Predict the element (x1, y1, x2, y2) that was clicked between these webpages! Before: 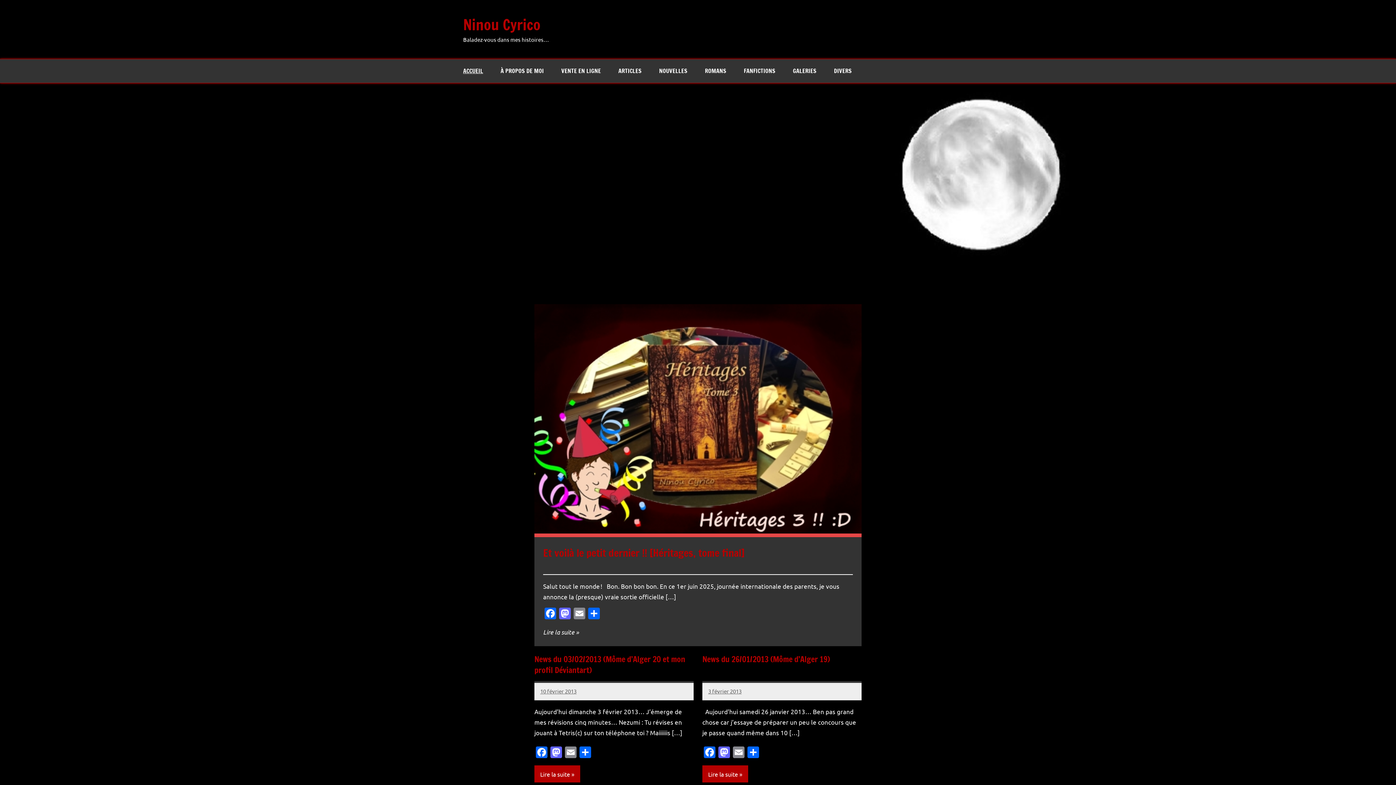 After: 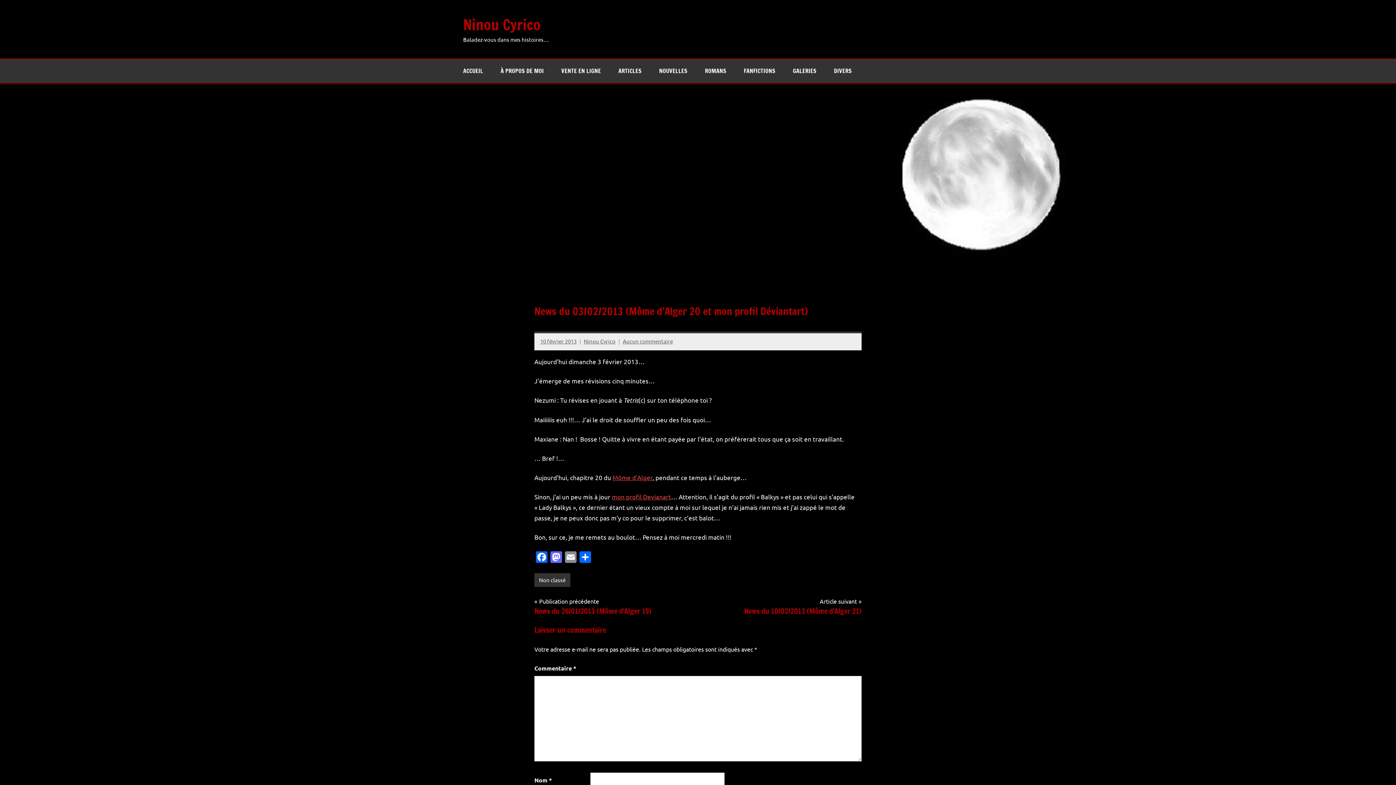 Action: bbox: (534, 765, 580, 783) label: Lire la suite